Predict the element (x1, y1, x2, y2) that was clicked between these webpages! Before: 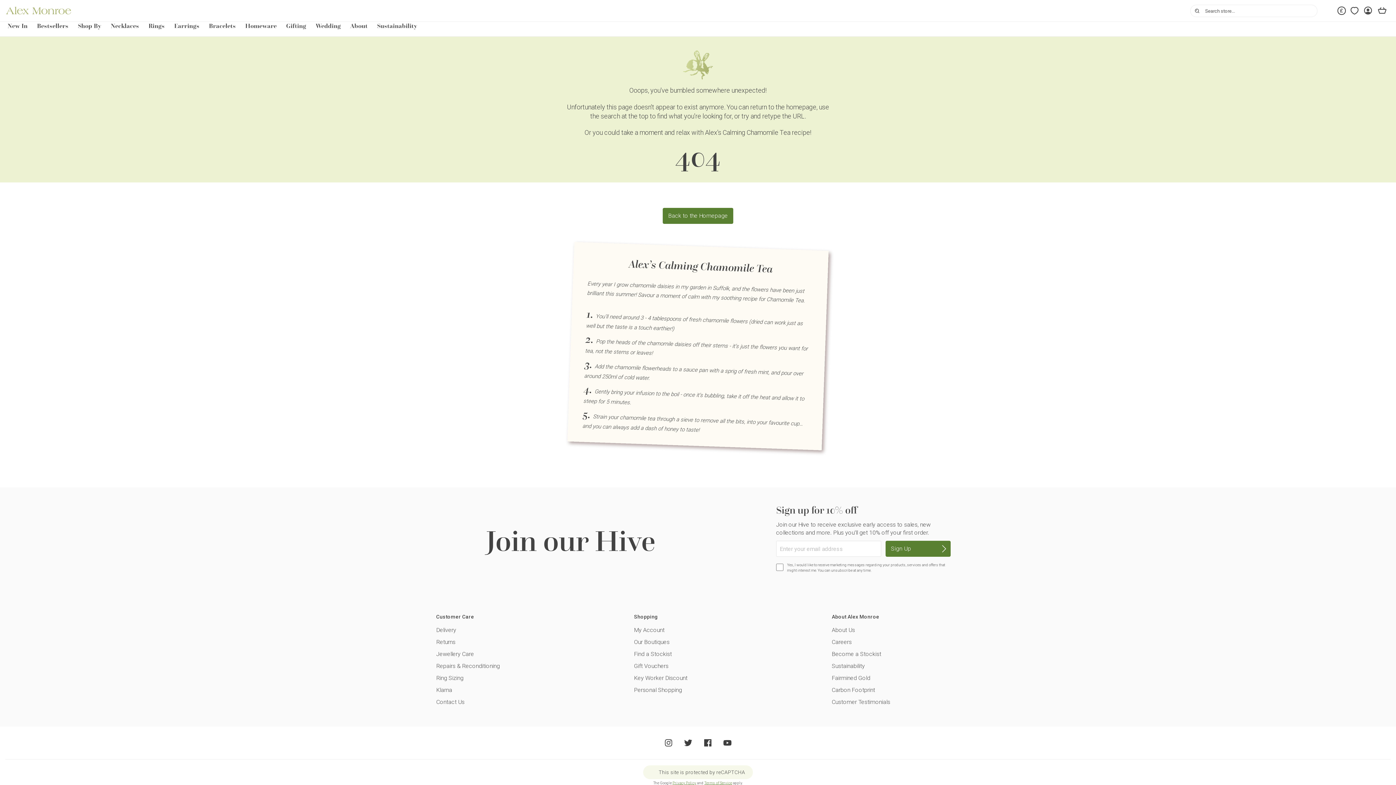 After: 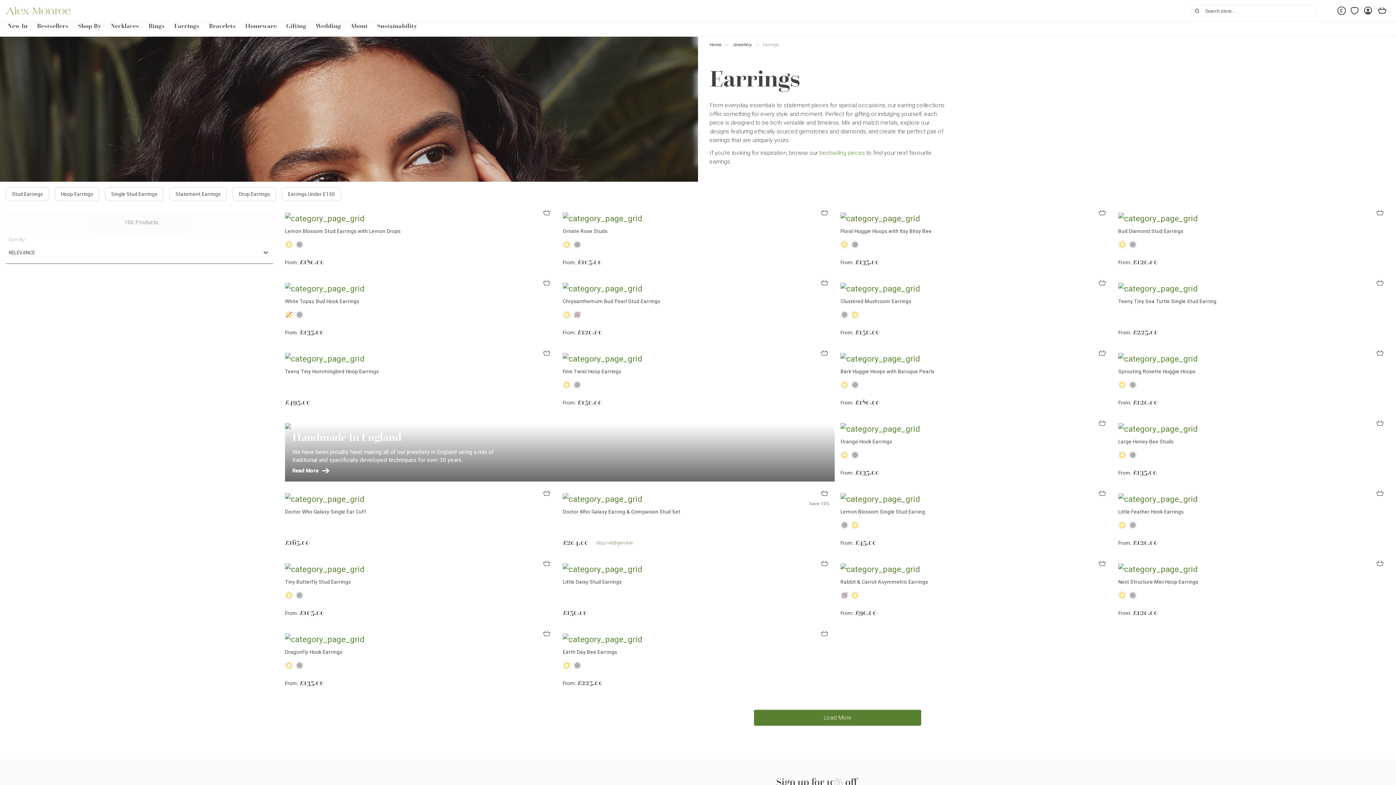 Action: bbox: (172, 21, 201, 36) label: Earrings